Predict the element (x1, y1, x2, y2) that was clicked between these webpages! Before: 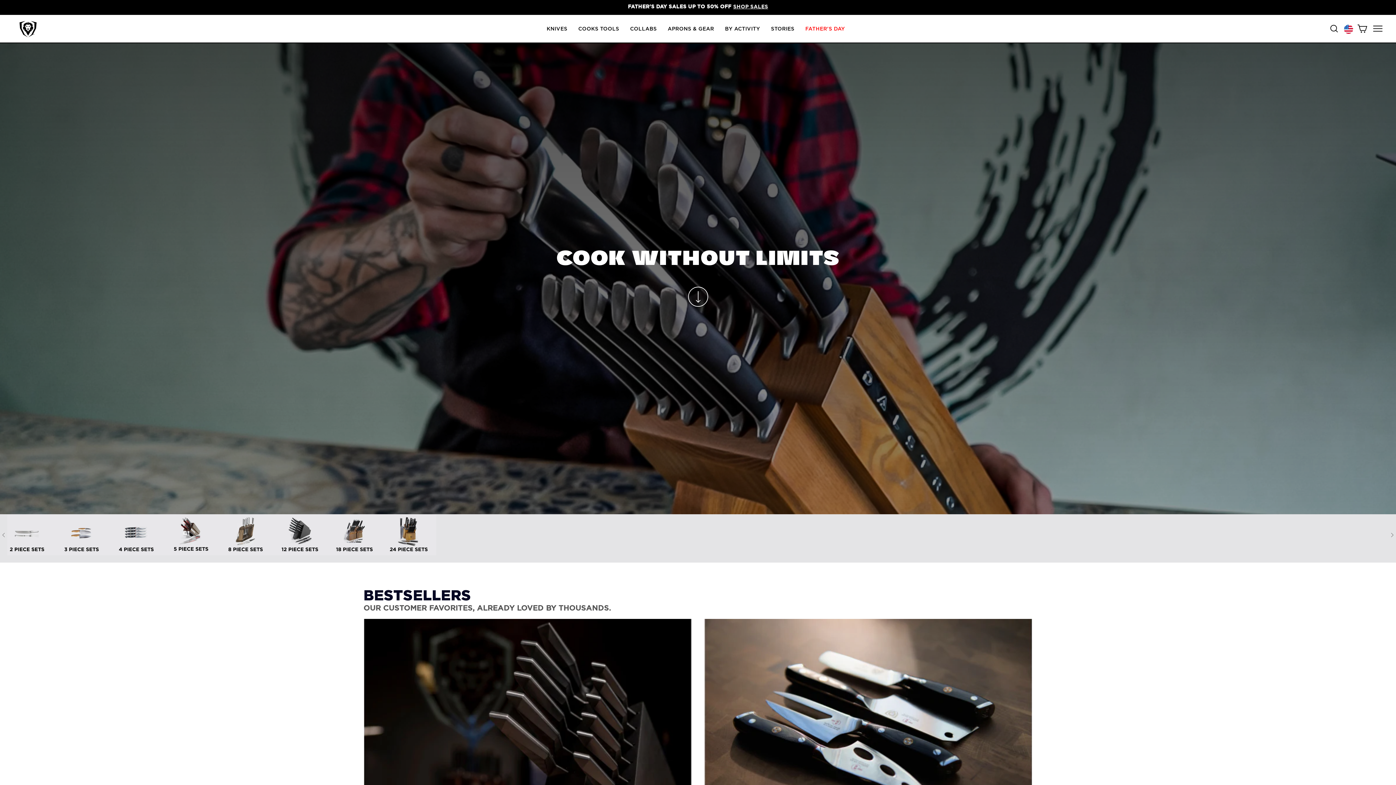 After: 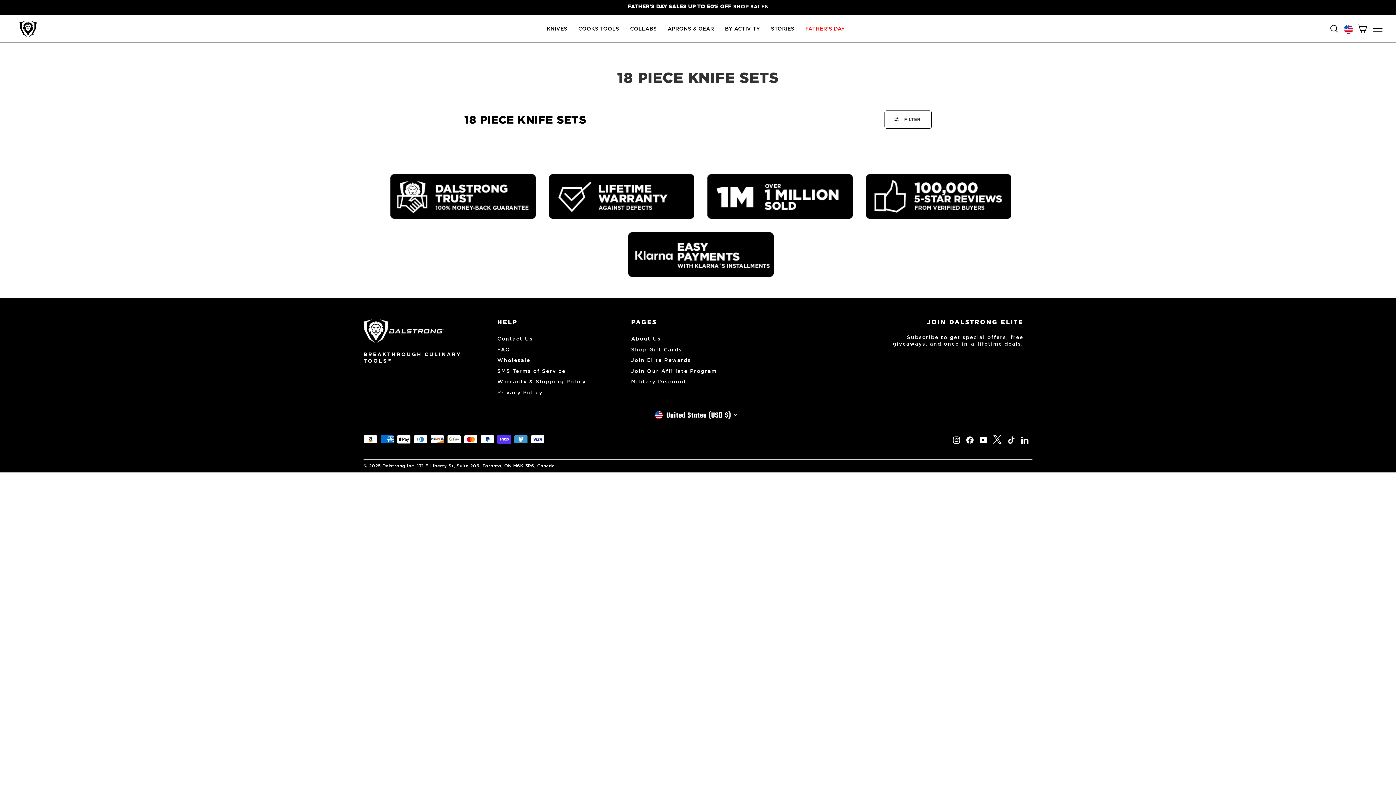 Action: bbox: (327, 514, 381, 555)